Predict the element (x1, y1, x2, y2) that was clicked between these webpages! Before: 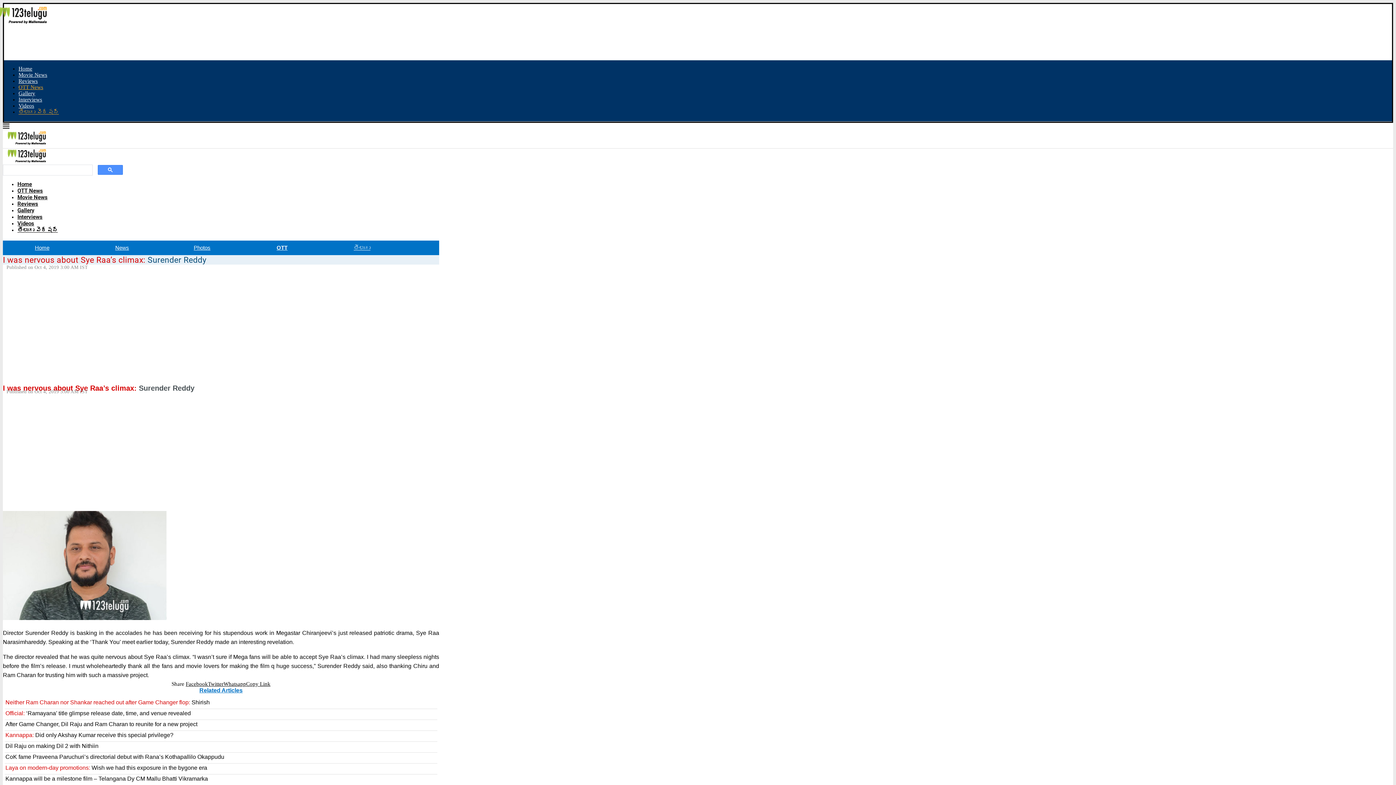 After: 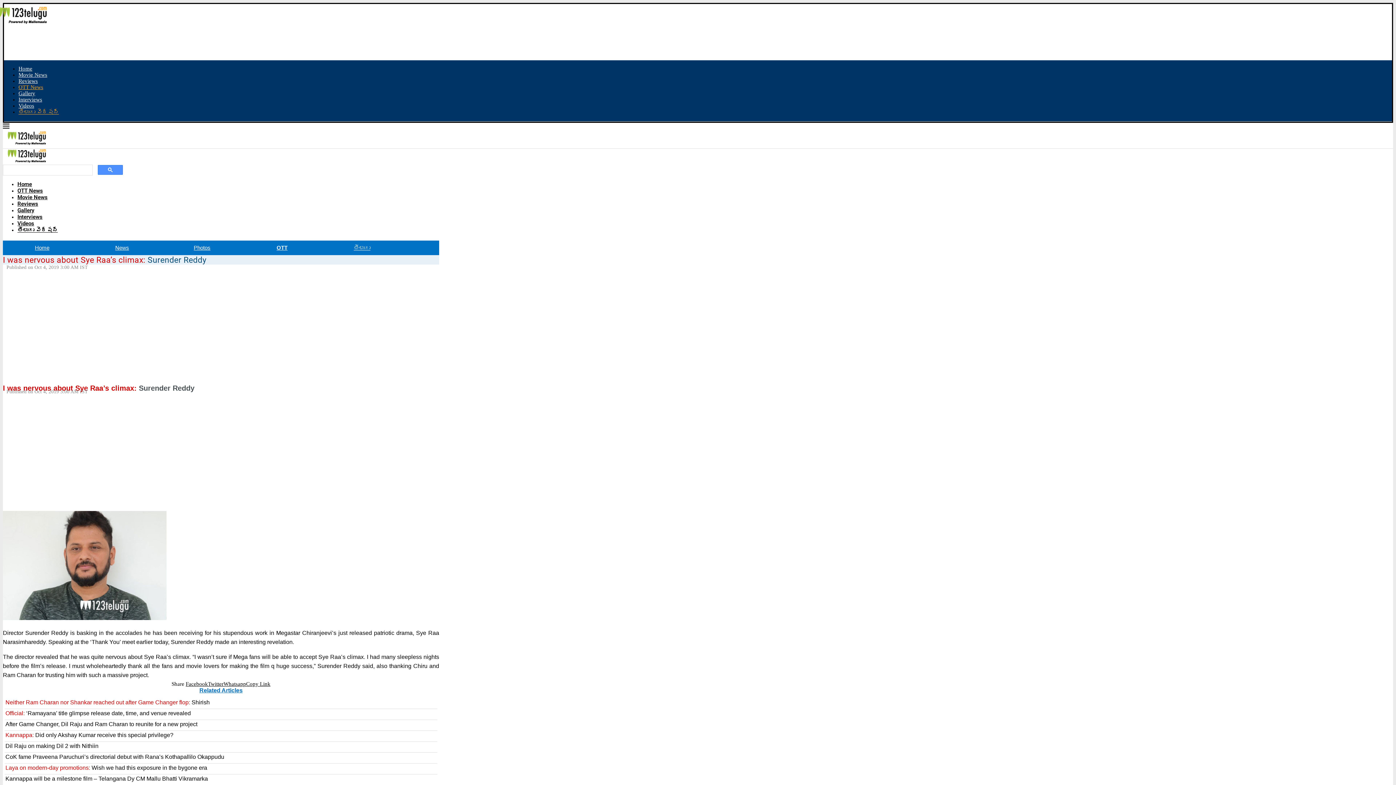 Action: label: Share on Whatsapp bbox: (223, 681, 246, 687)